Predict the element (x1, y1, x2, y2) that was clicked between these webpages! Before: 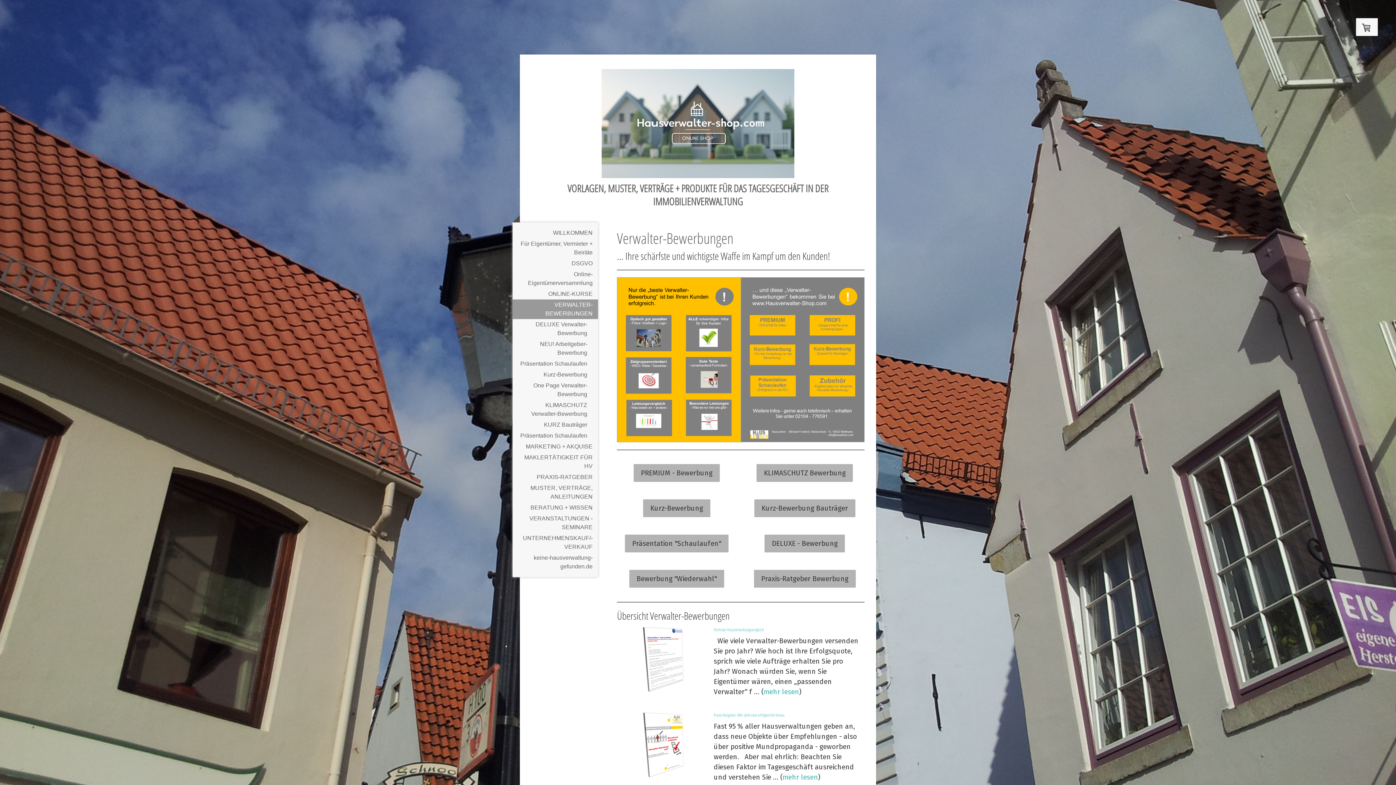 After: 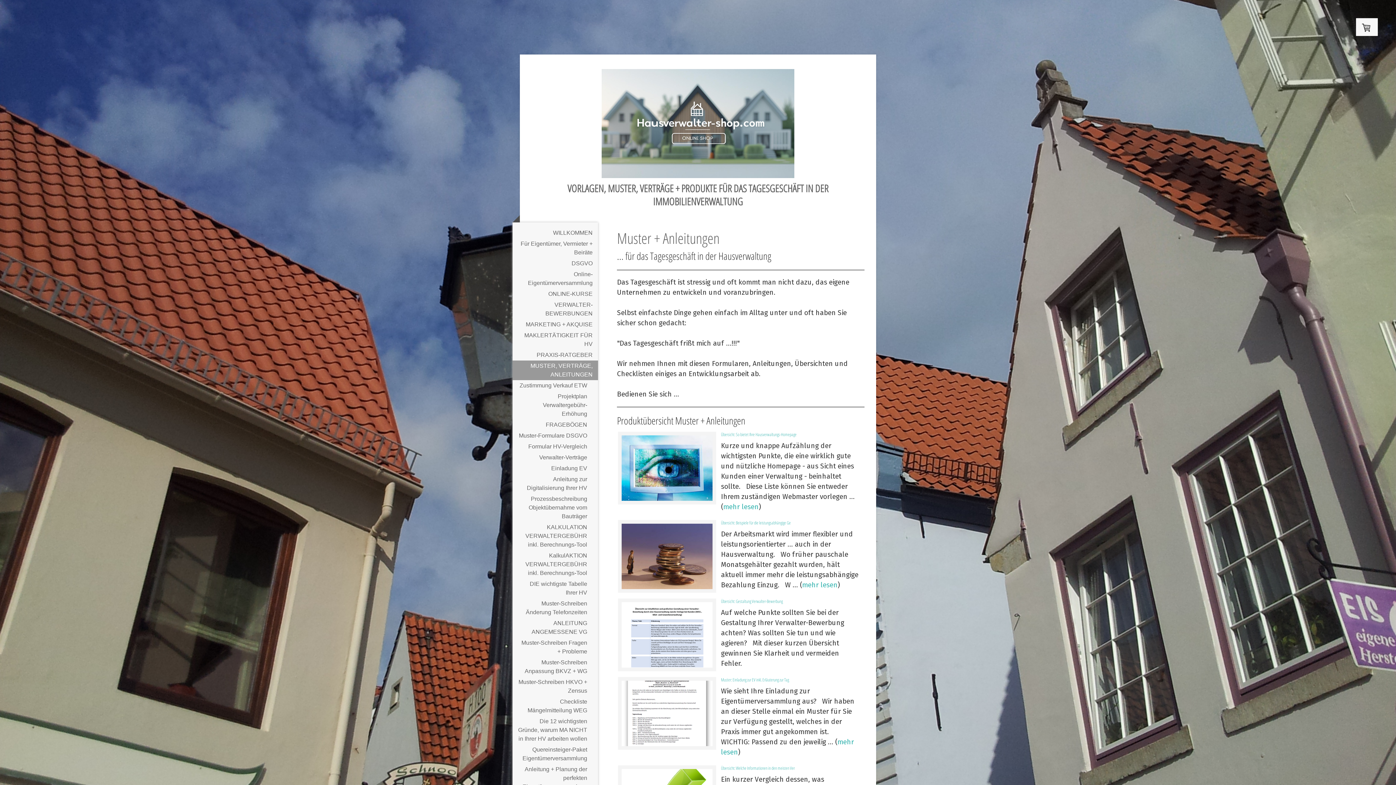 Action: bbox: (512, 482, 598, 502) label: MUSTER, VERTRÄGE, ANLEITUNGEN